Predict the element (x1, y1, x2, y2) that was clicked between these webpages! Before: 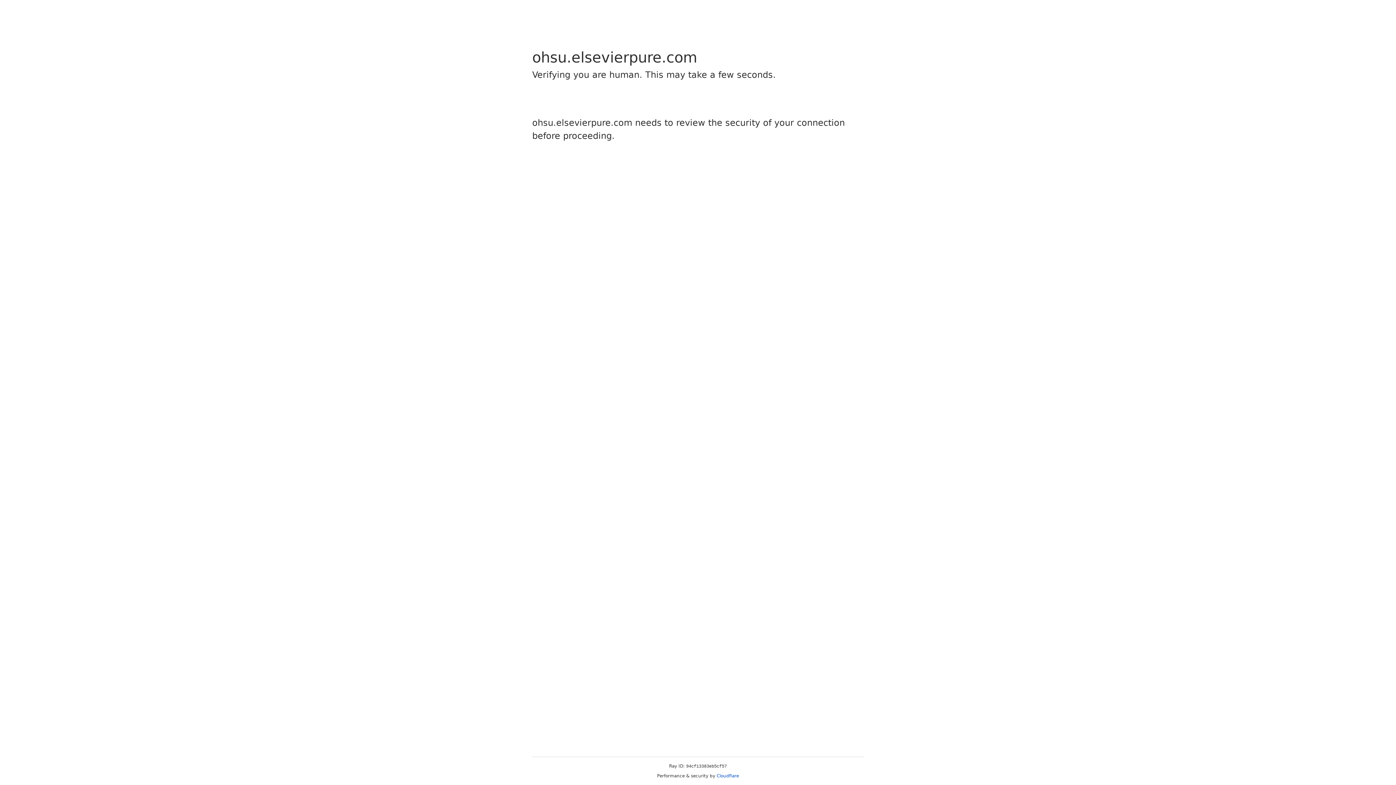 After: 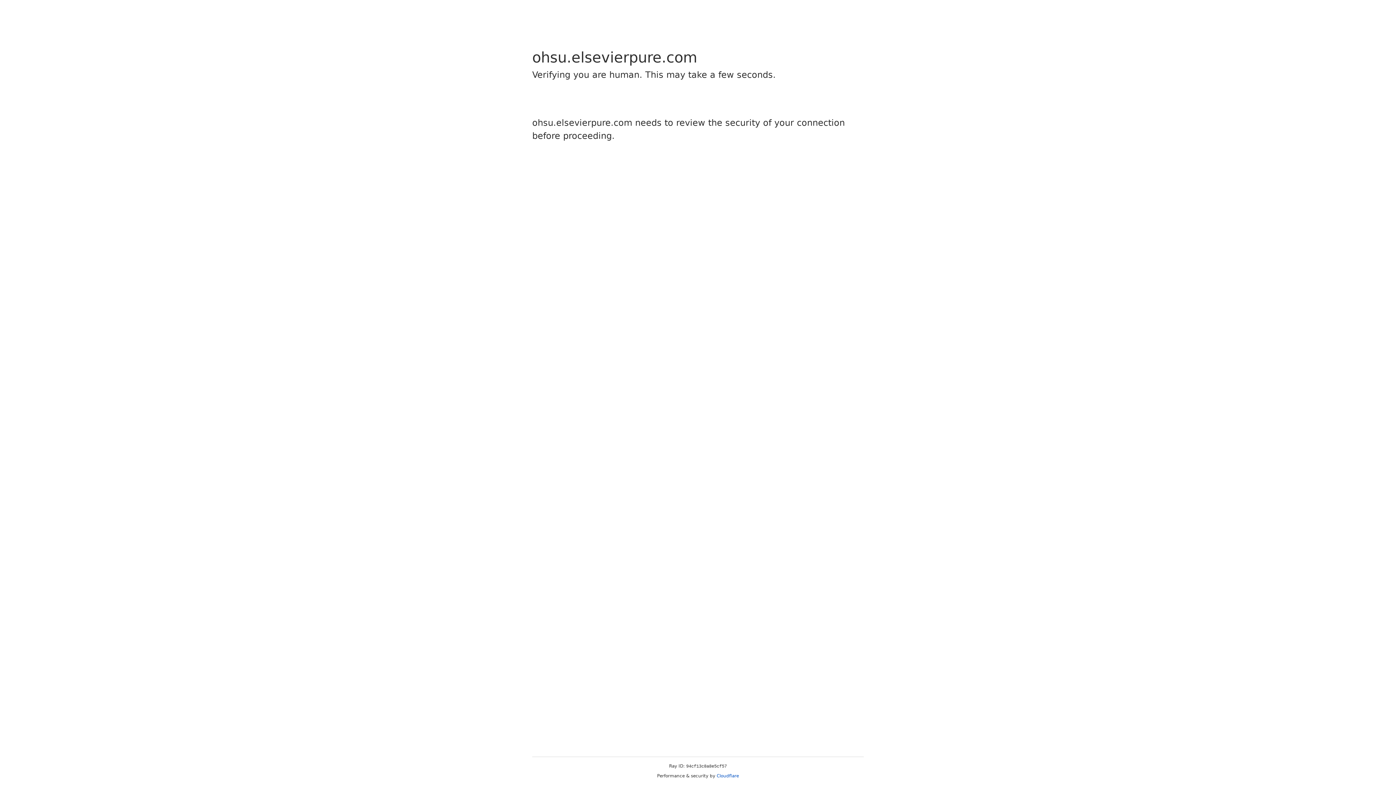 Action: label: Cloudflare bbox: (716, 773, 739, 778)